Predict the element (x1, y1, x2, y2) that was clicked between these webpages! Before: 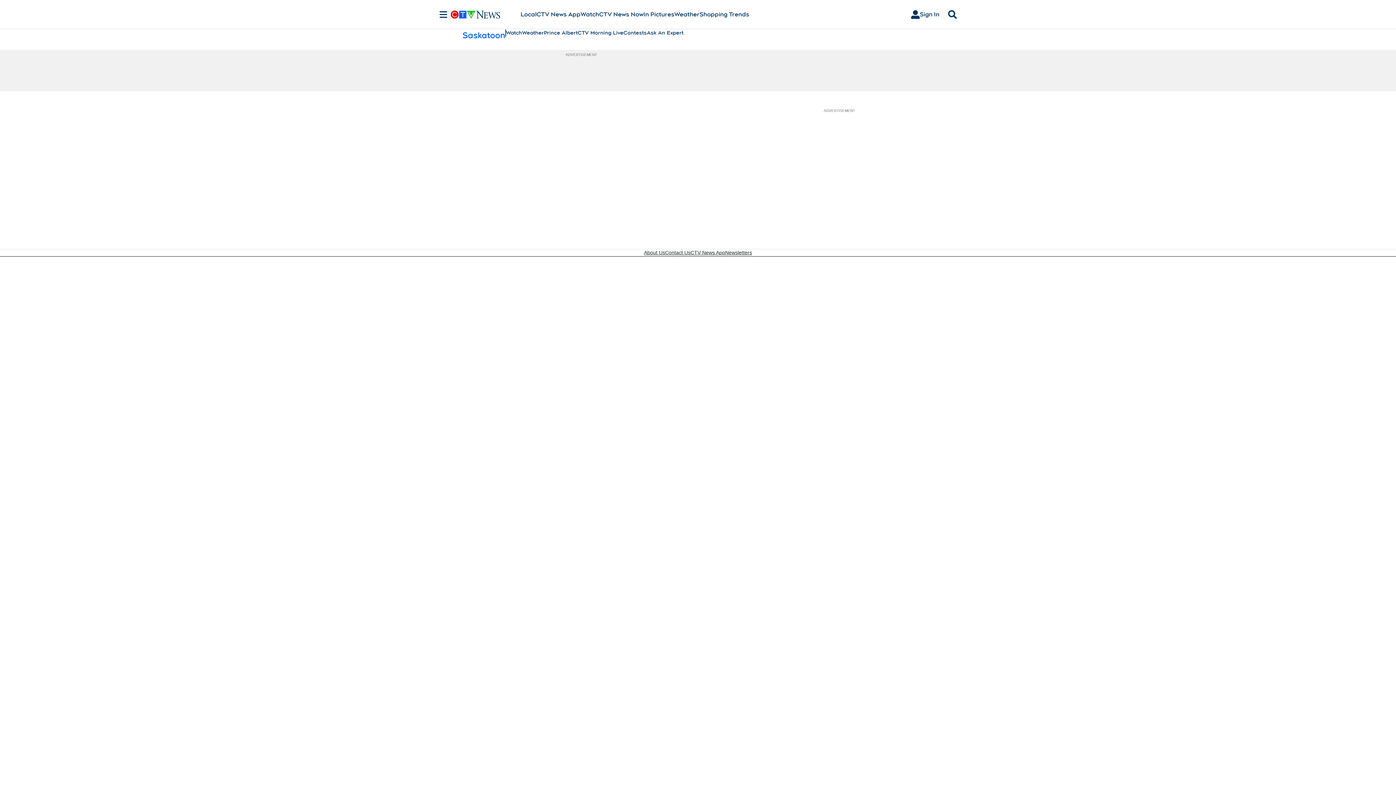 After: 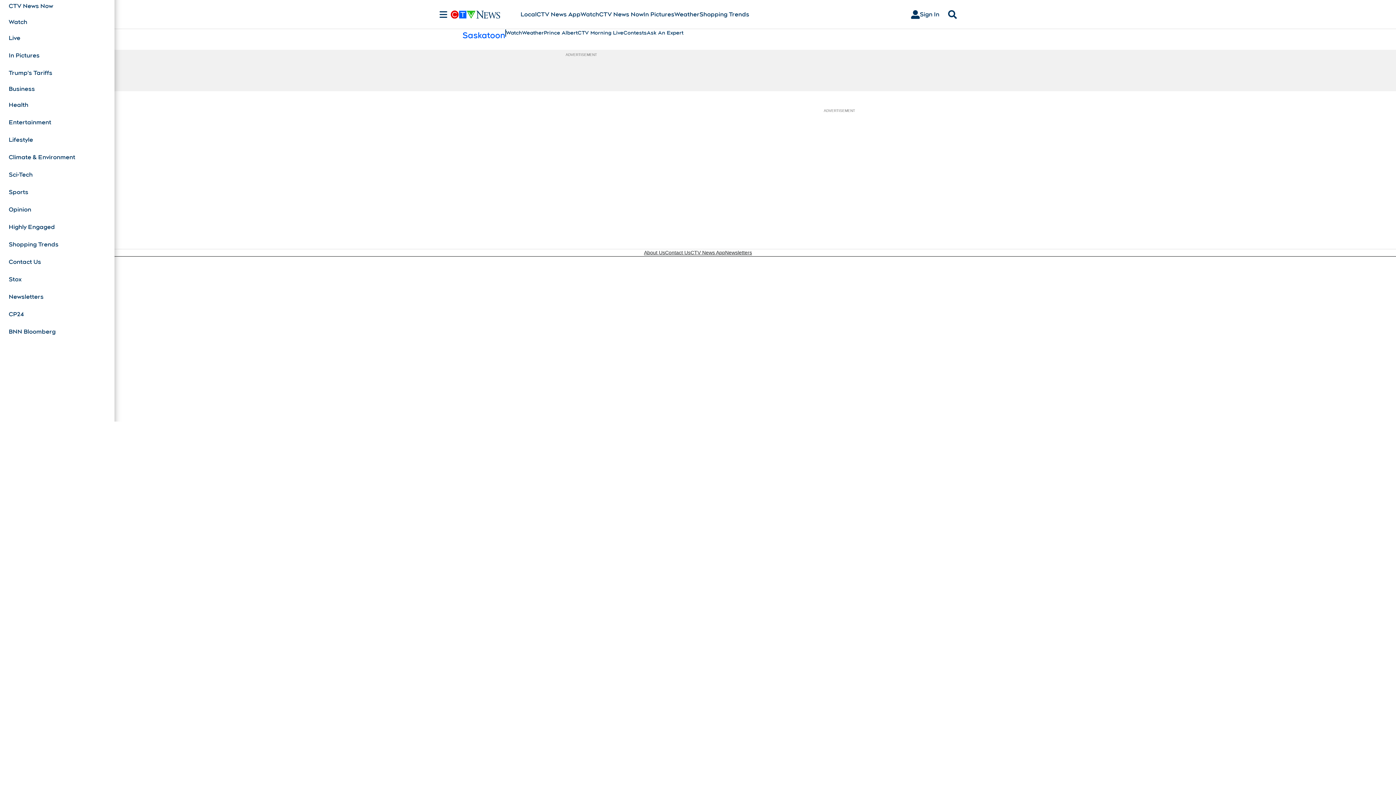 Action: bbox: (436, 10, 450, 18) label: Sections